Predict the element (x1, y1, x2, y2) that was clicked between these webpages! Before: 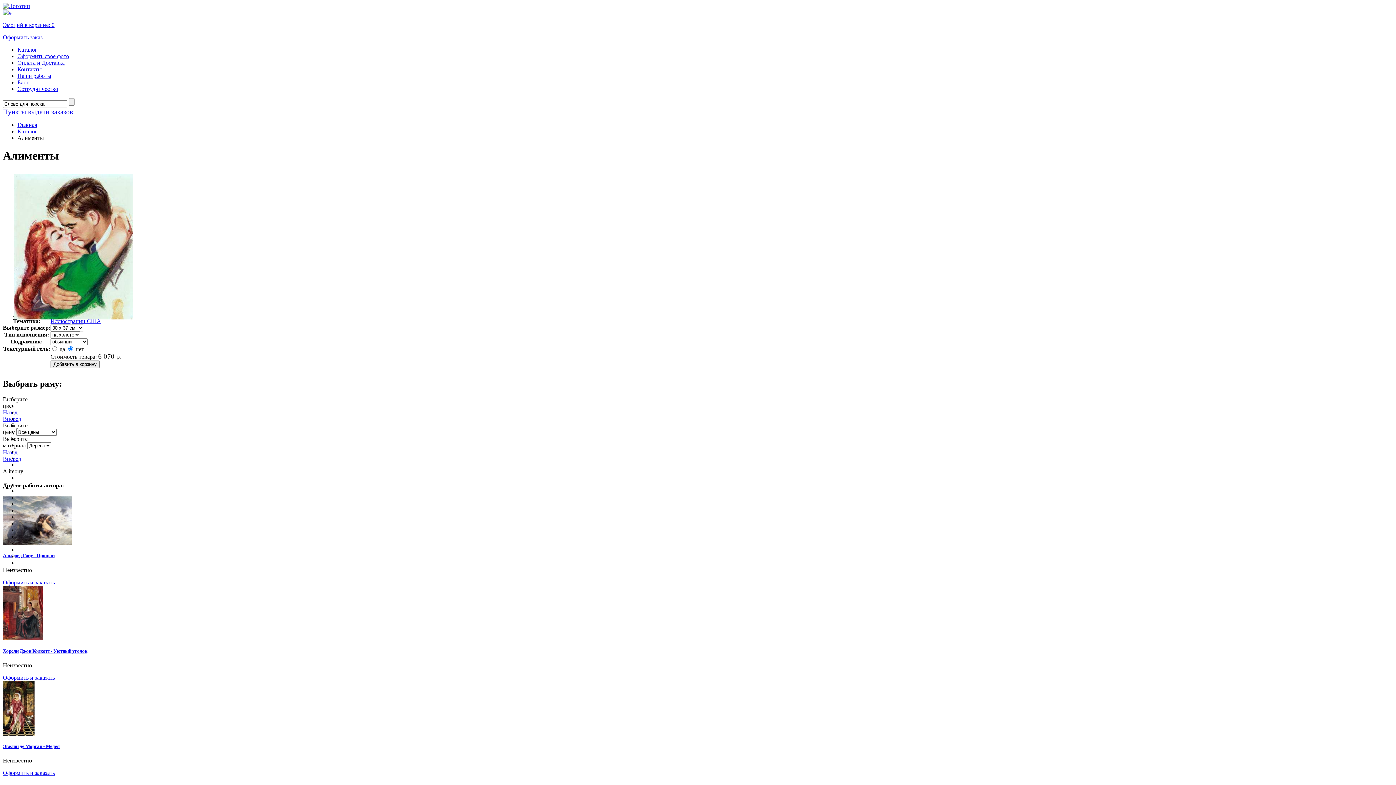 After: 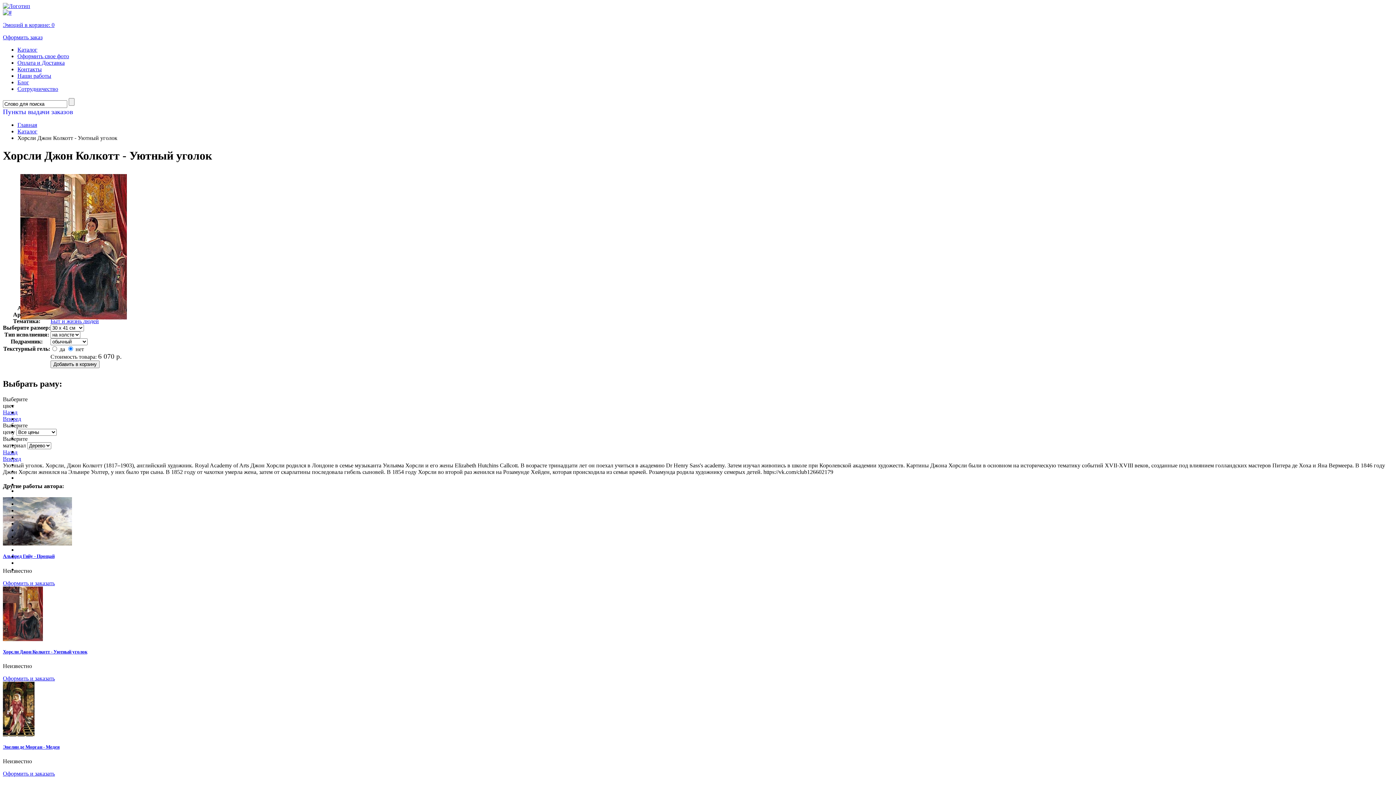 Action: bbox: (2, 674, 54, 681) label: Оформить и заказать